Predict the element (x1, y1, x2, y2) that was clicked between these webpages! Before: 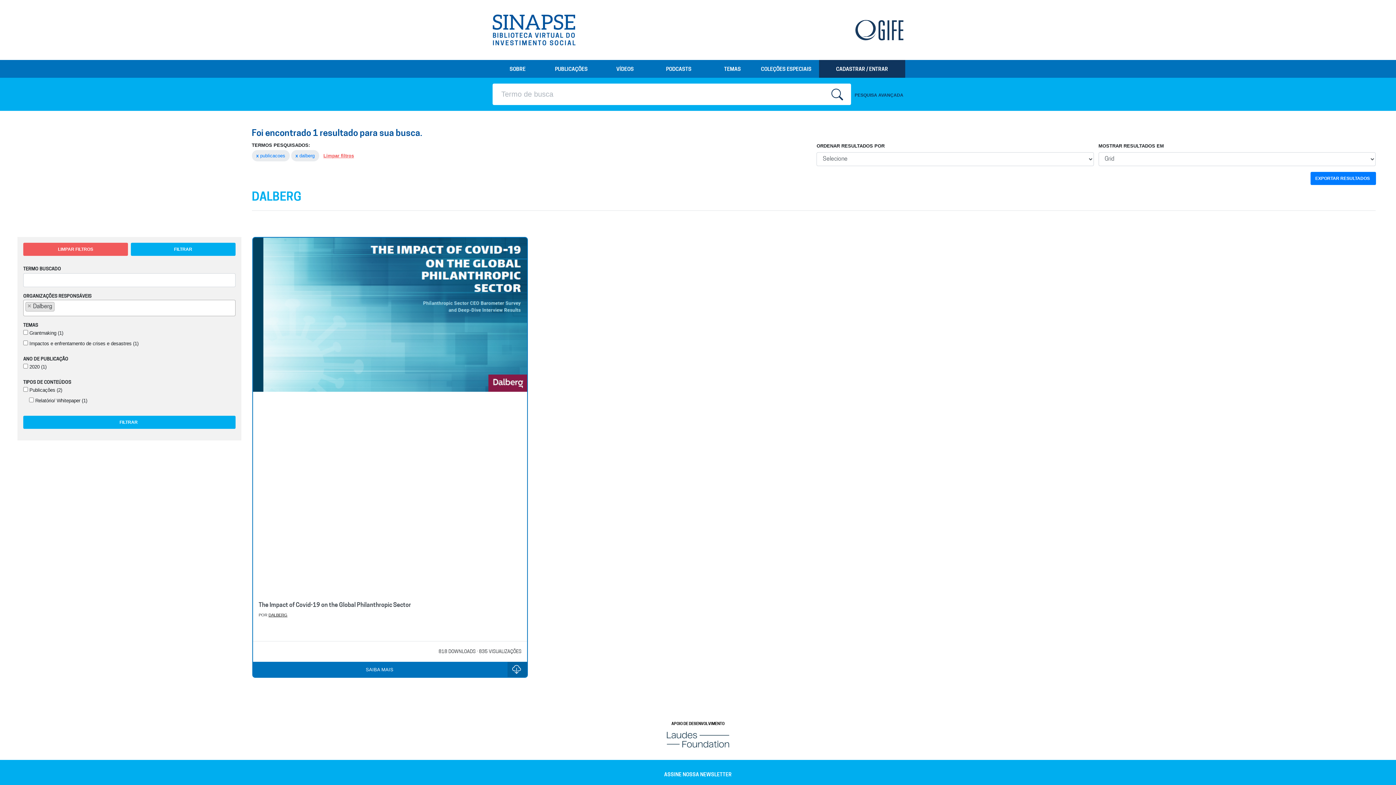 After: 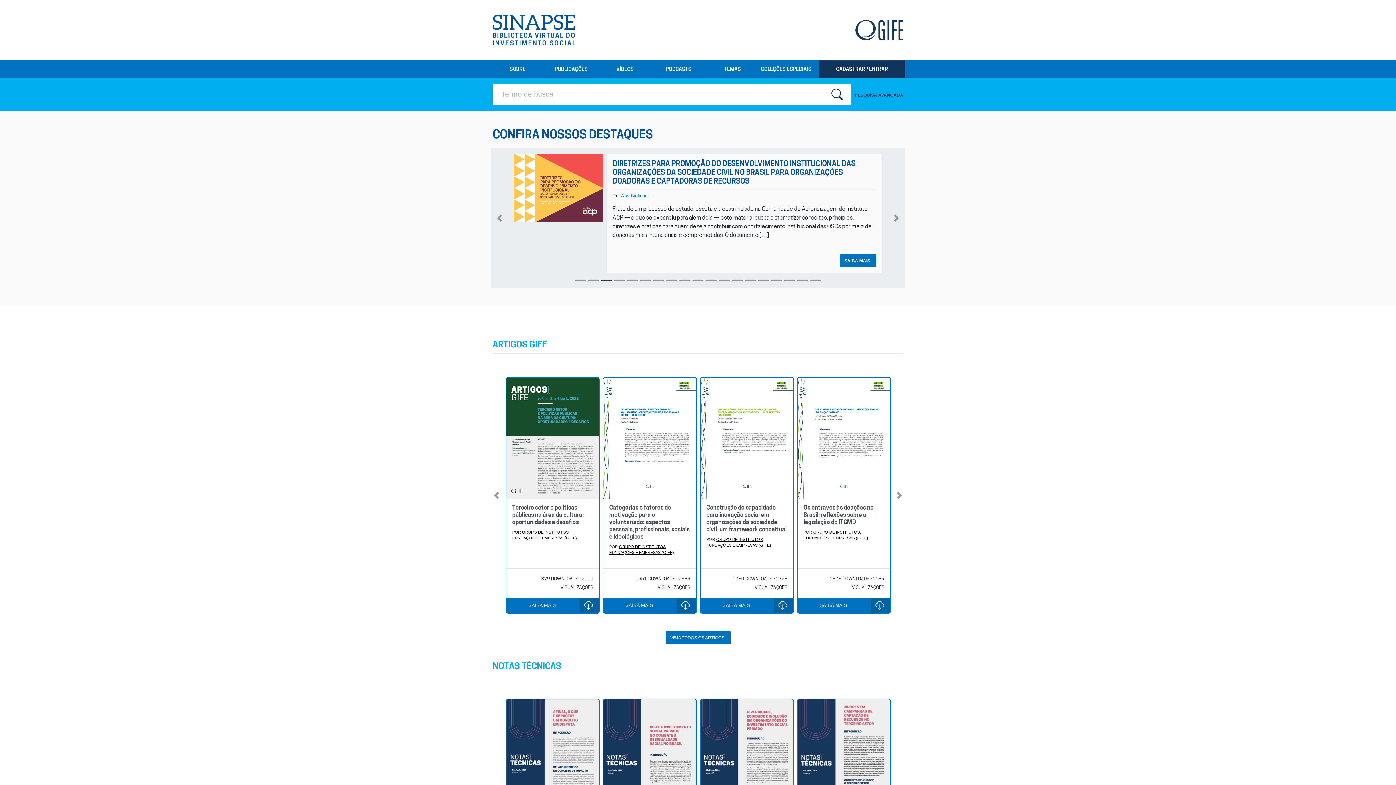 Action: bbox: (492, 27, 575, 33)